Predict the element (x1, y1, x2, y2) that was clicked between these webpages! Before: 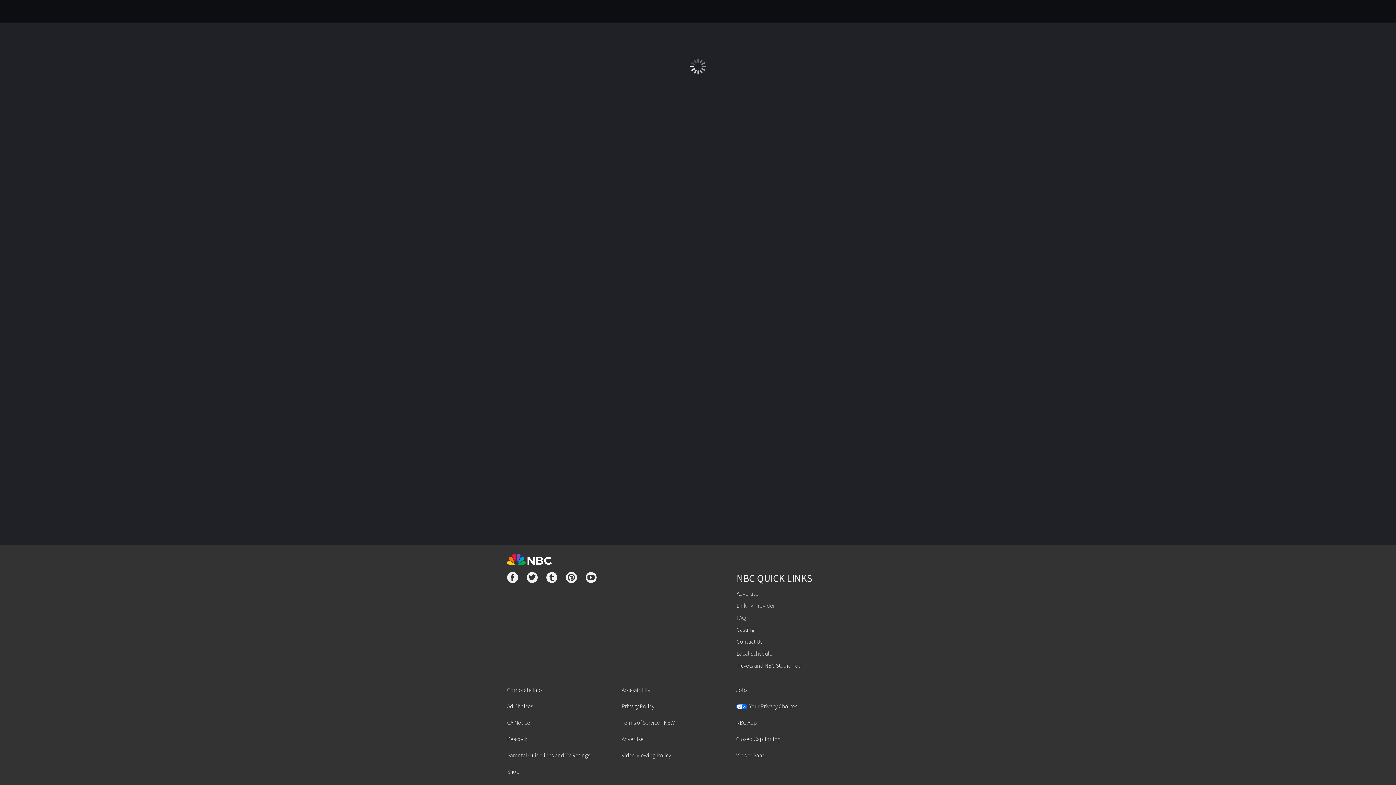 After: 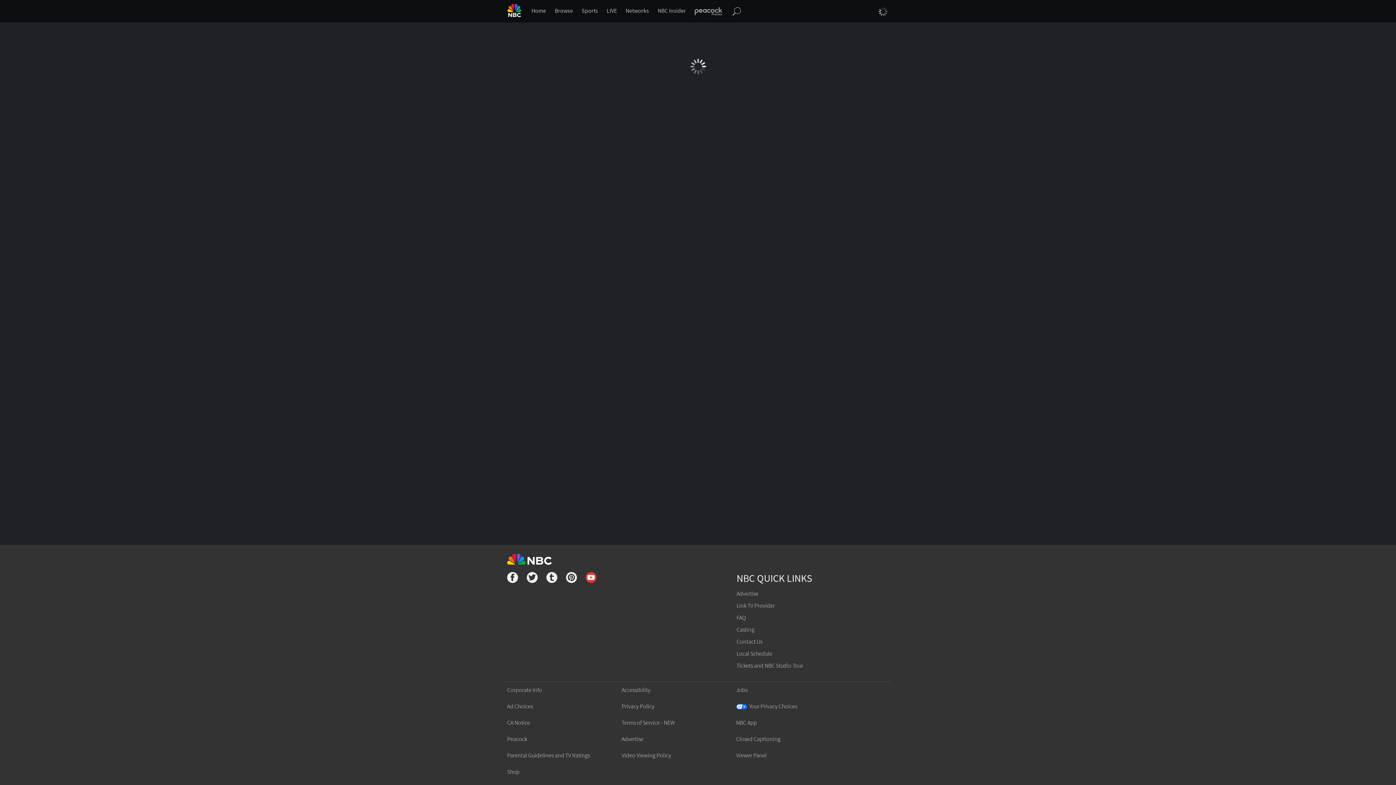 Action: bbox: (585, 572, 596, 585)